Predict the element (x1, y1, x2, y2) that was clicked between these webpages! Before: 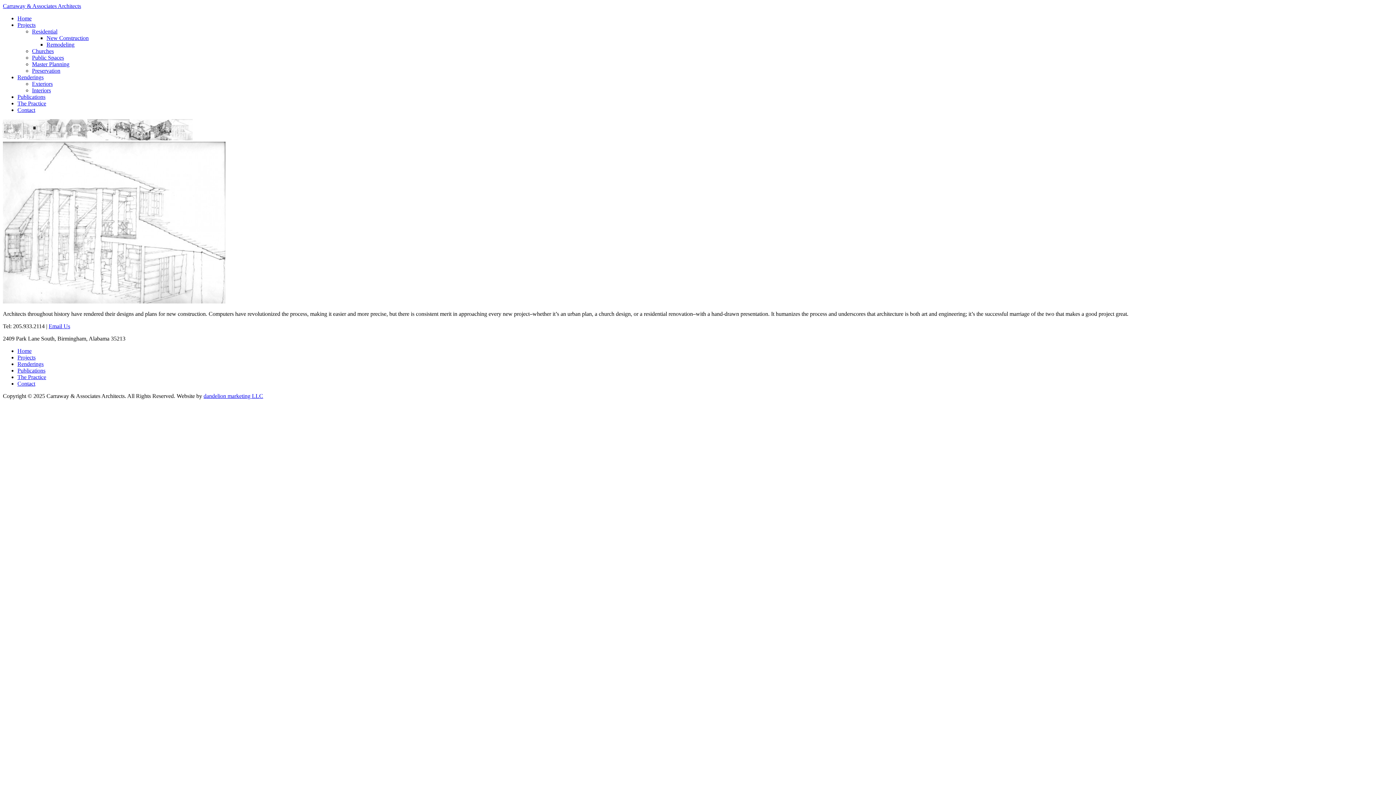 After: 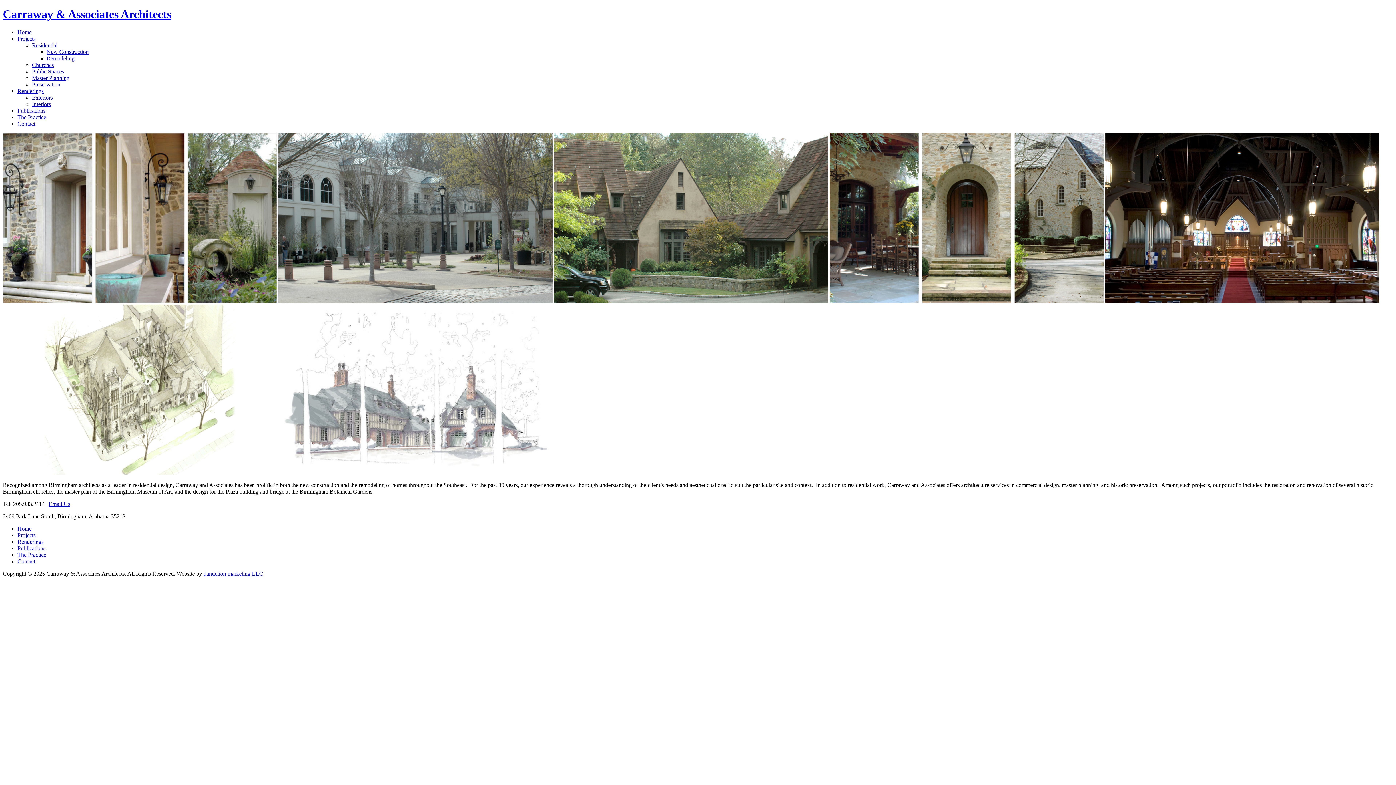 Action: bbox: (17, 15, 31, 21) label: Home